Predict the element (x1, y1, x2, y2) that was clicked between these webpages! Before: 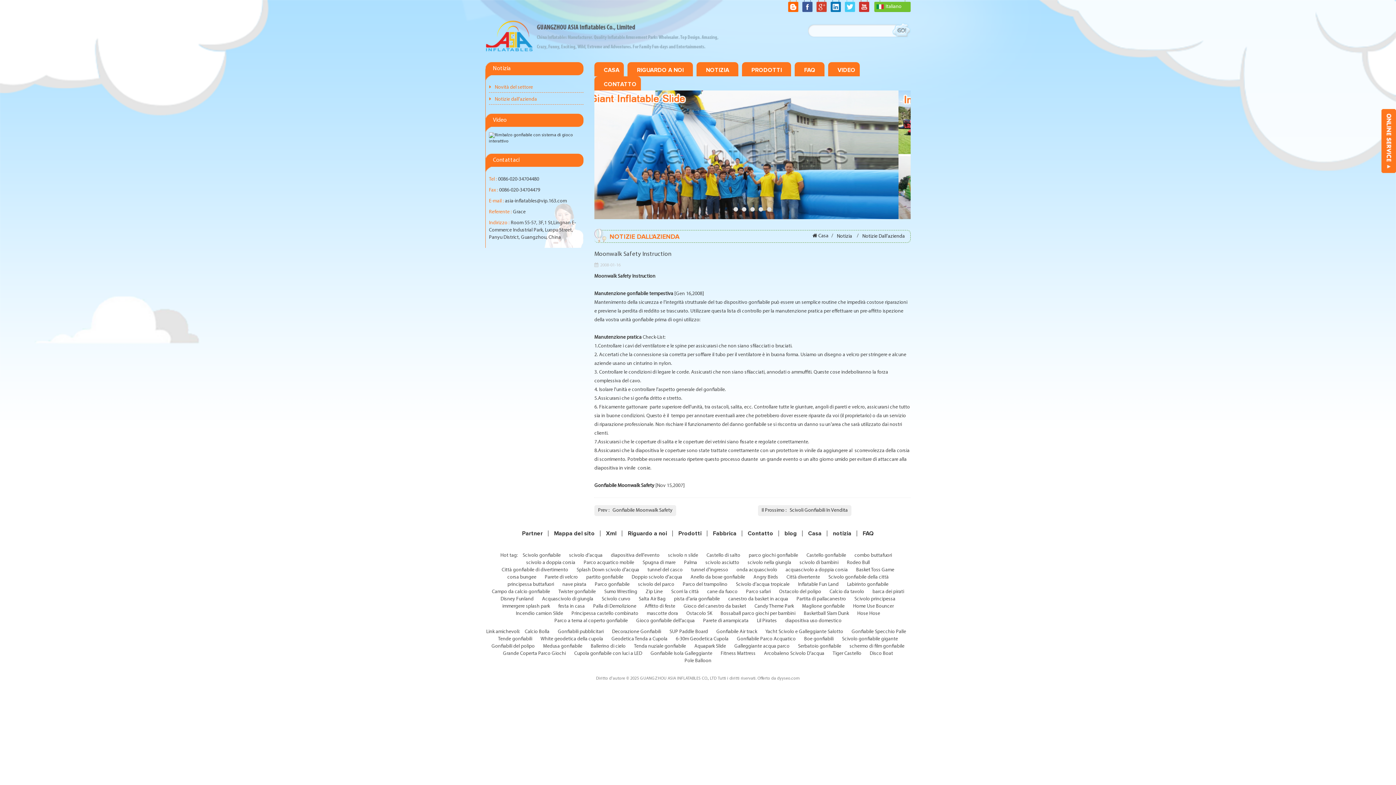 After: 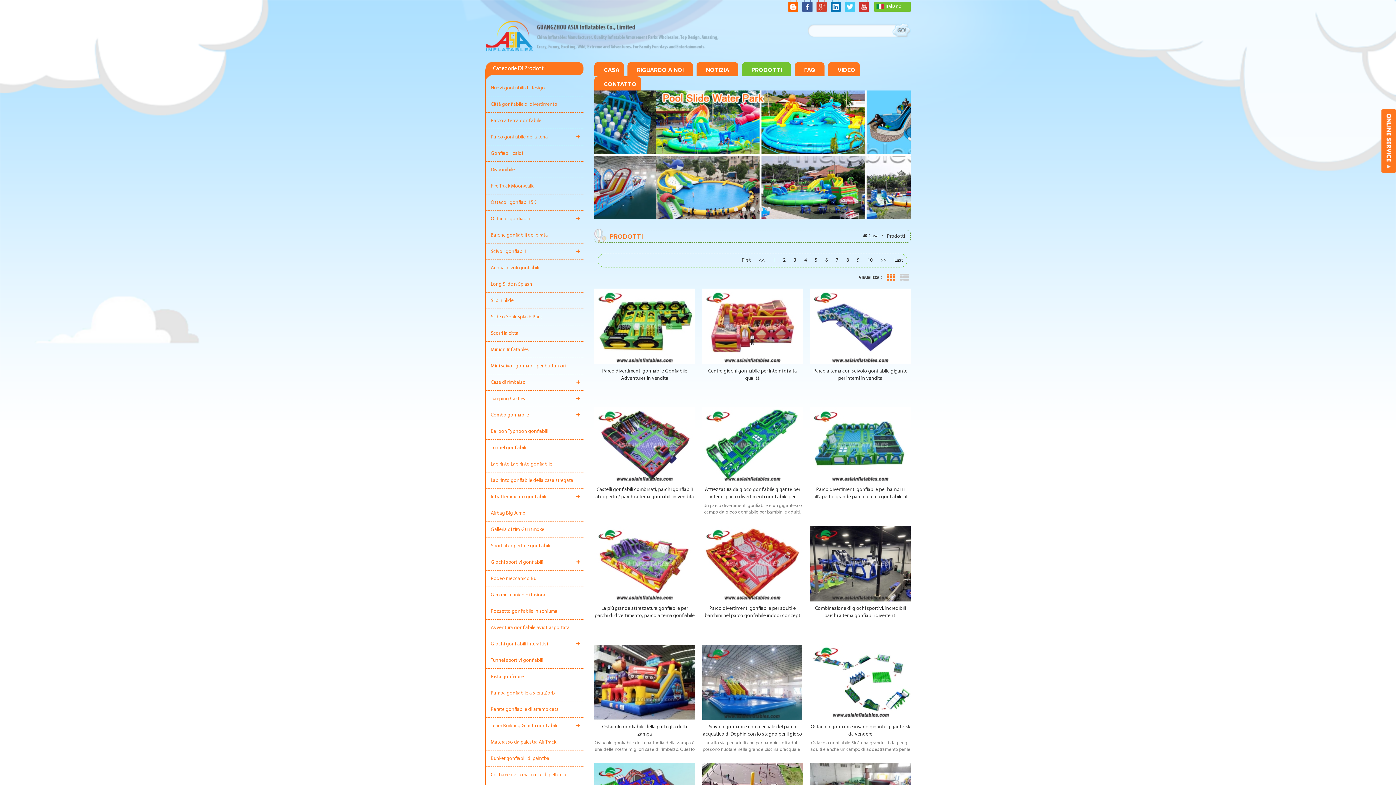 Action: bbox: (742, 62, 791, 76) label: PRODOTTI